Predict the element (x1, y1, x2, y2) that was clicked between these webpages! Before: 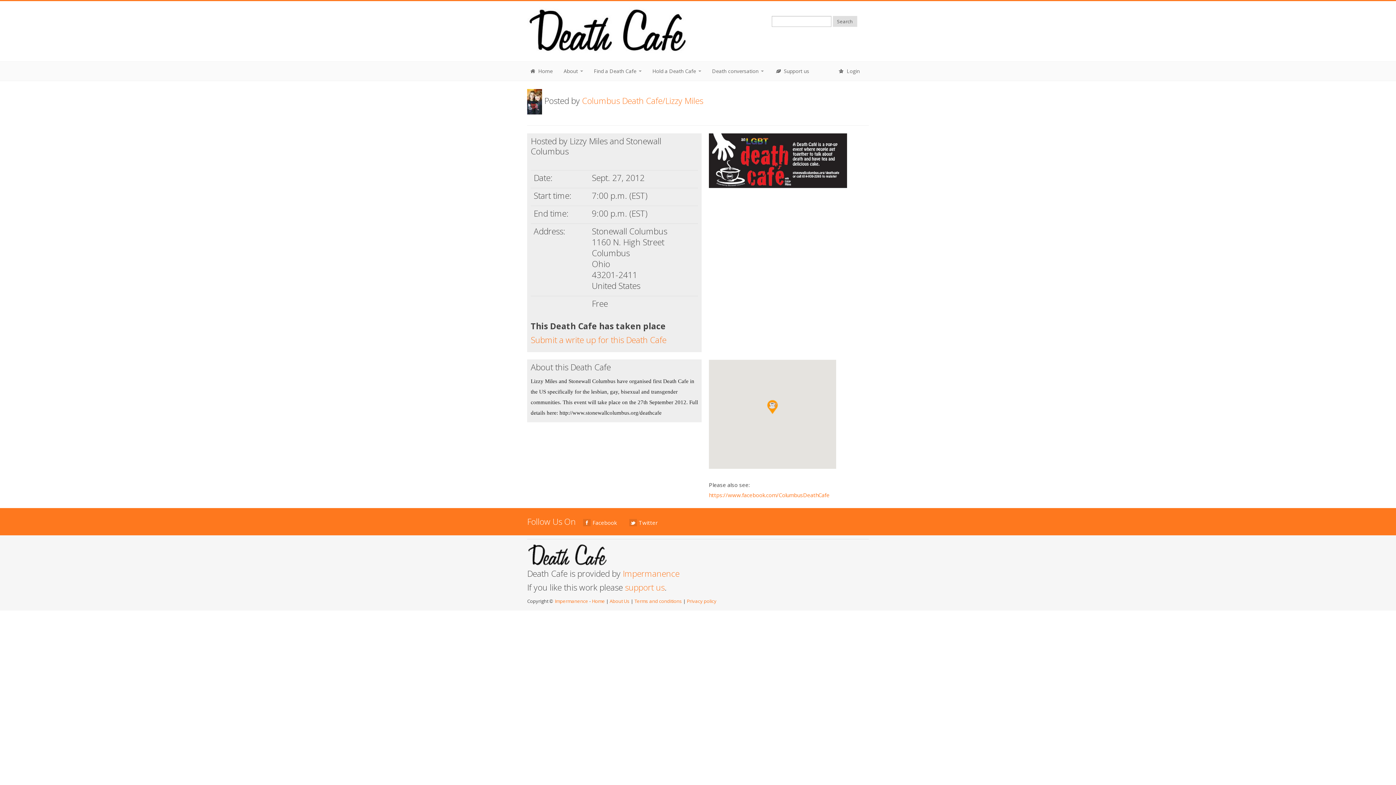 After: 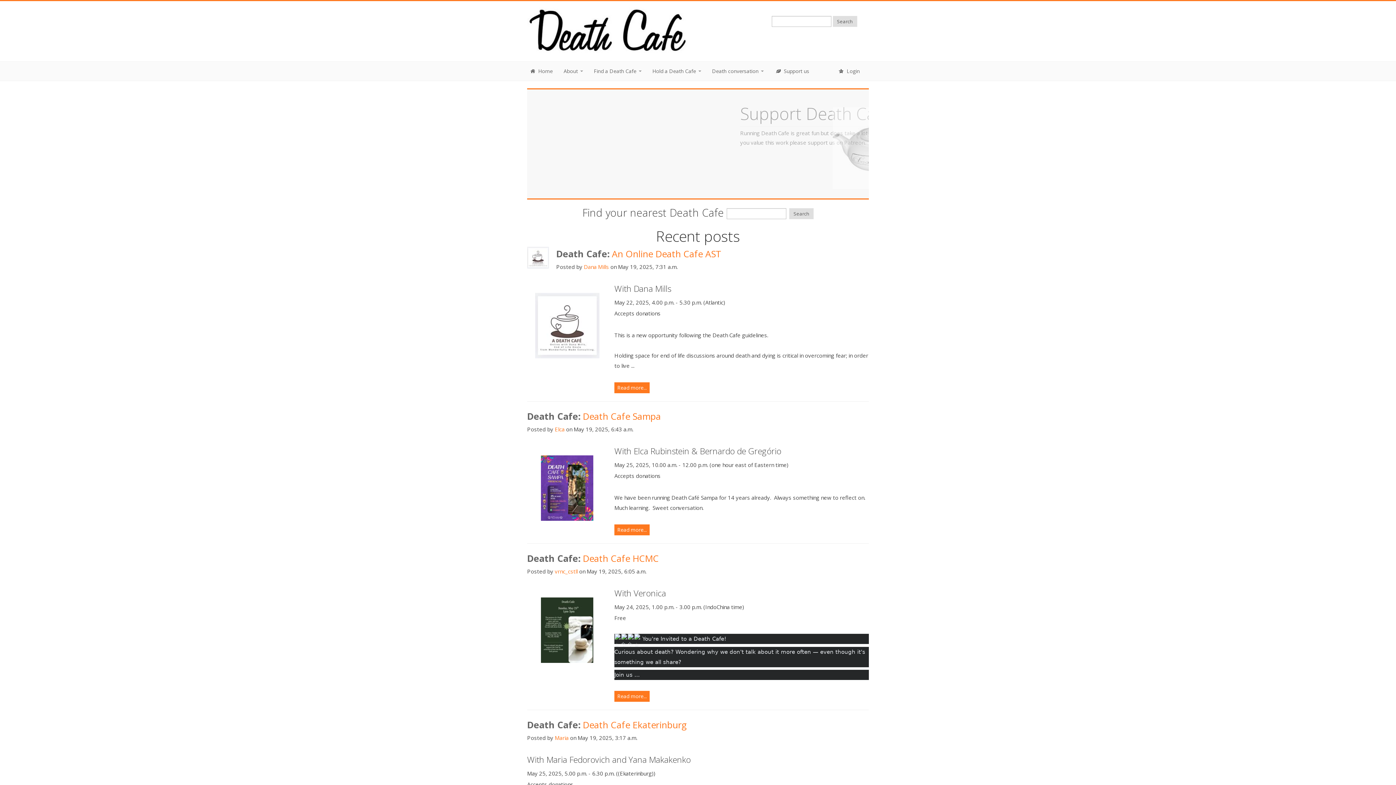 Action: bbox: (527, 26, 689, 34)